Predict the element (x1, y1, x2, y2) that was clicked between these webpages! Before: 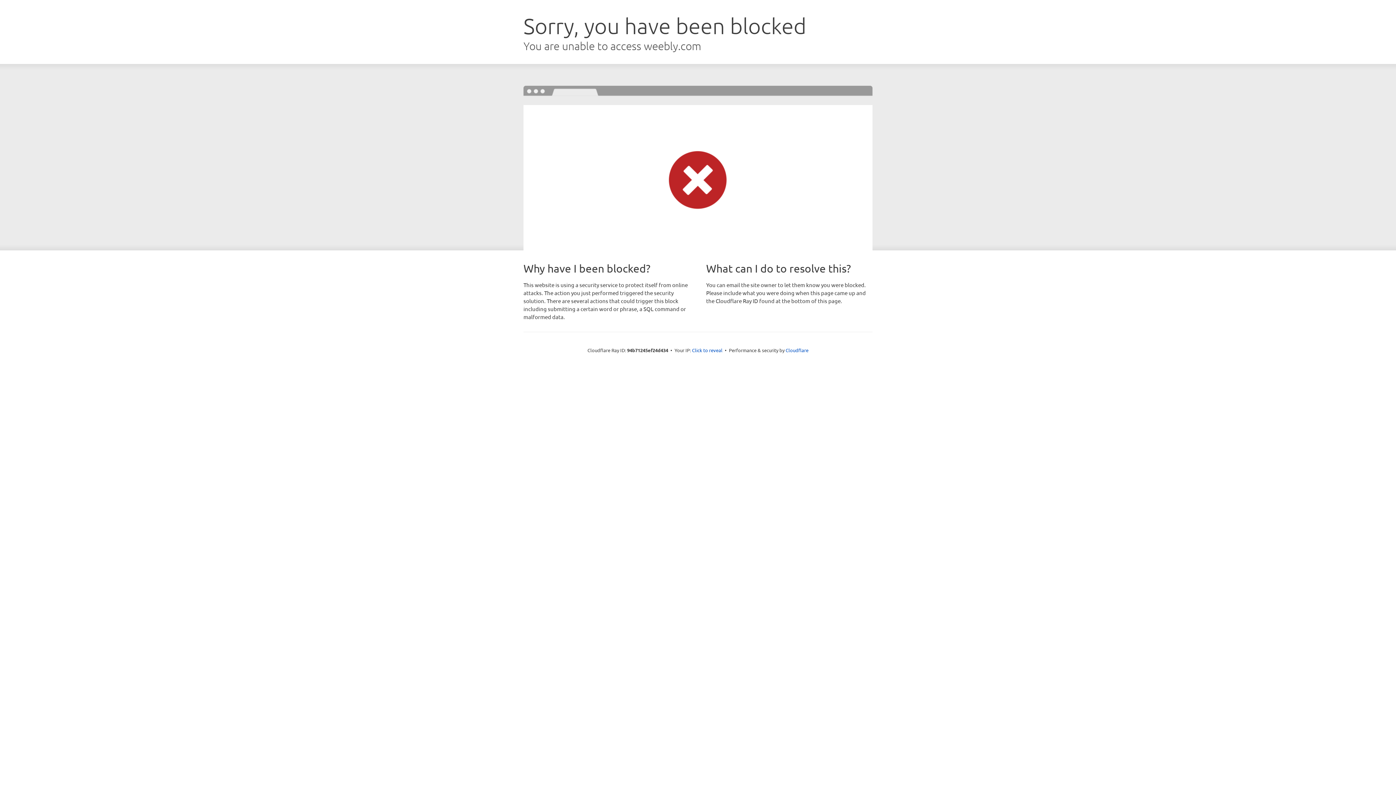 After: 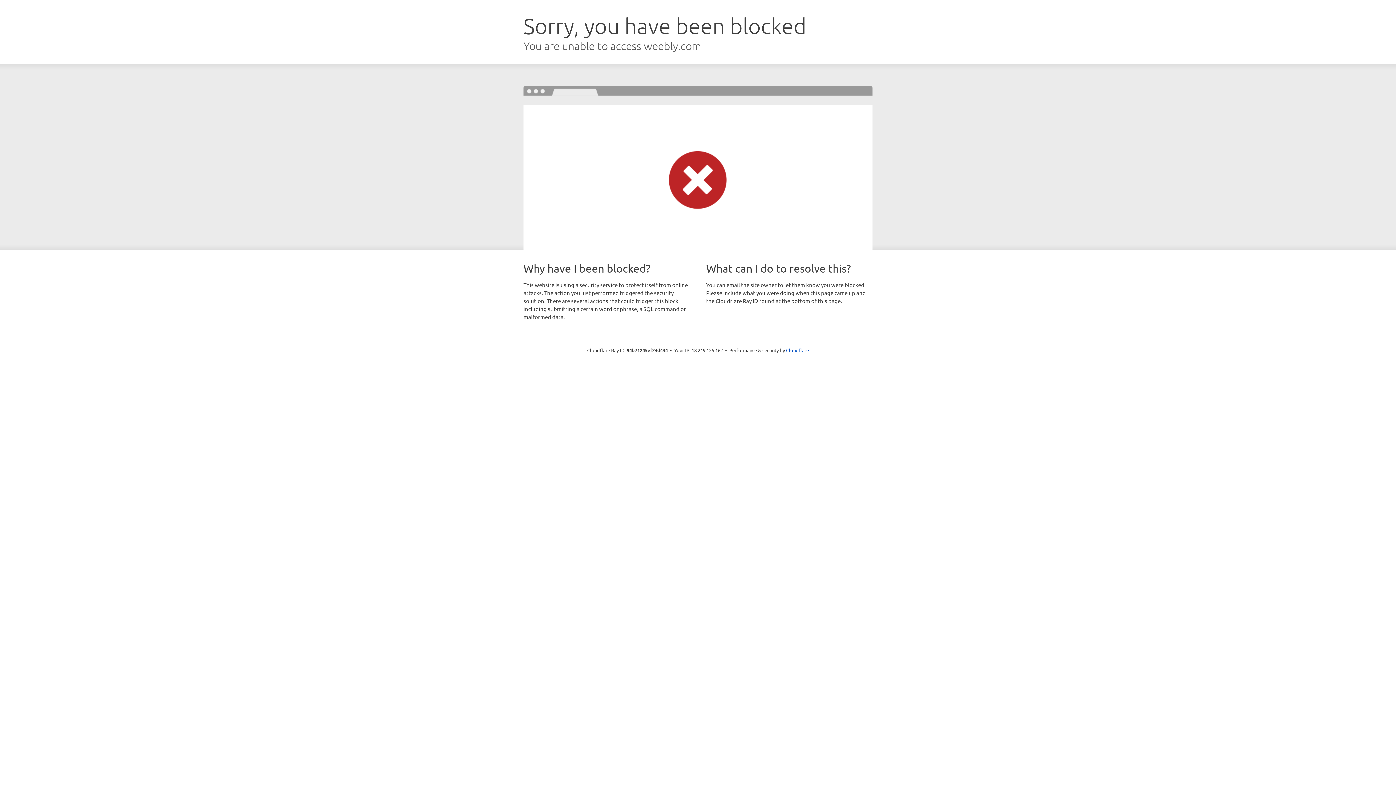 Action: bbox: (692, 346, 722, 353) label: Click to reveal